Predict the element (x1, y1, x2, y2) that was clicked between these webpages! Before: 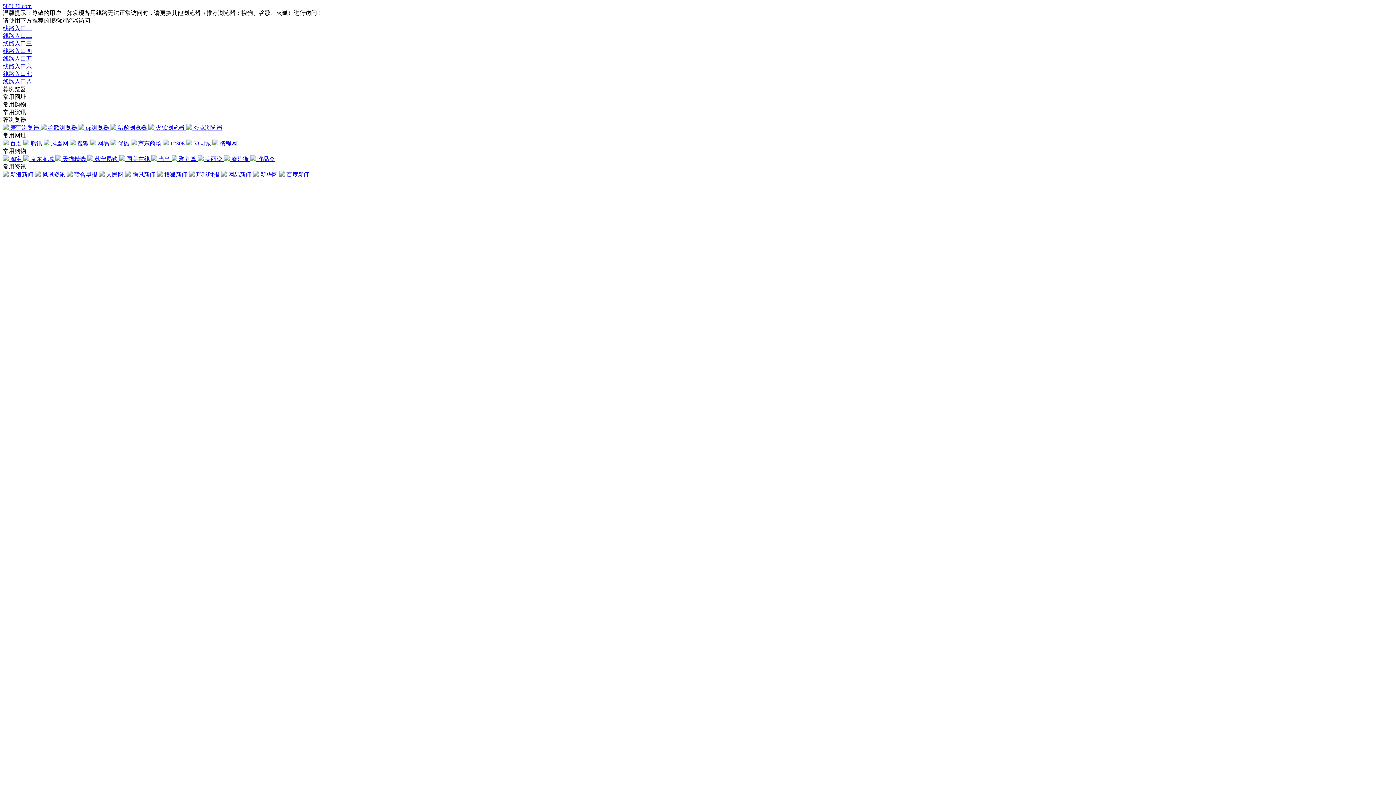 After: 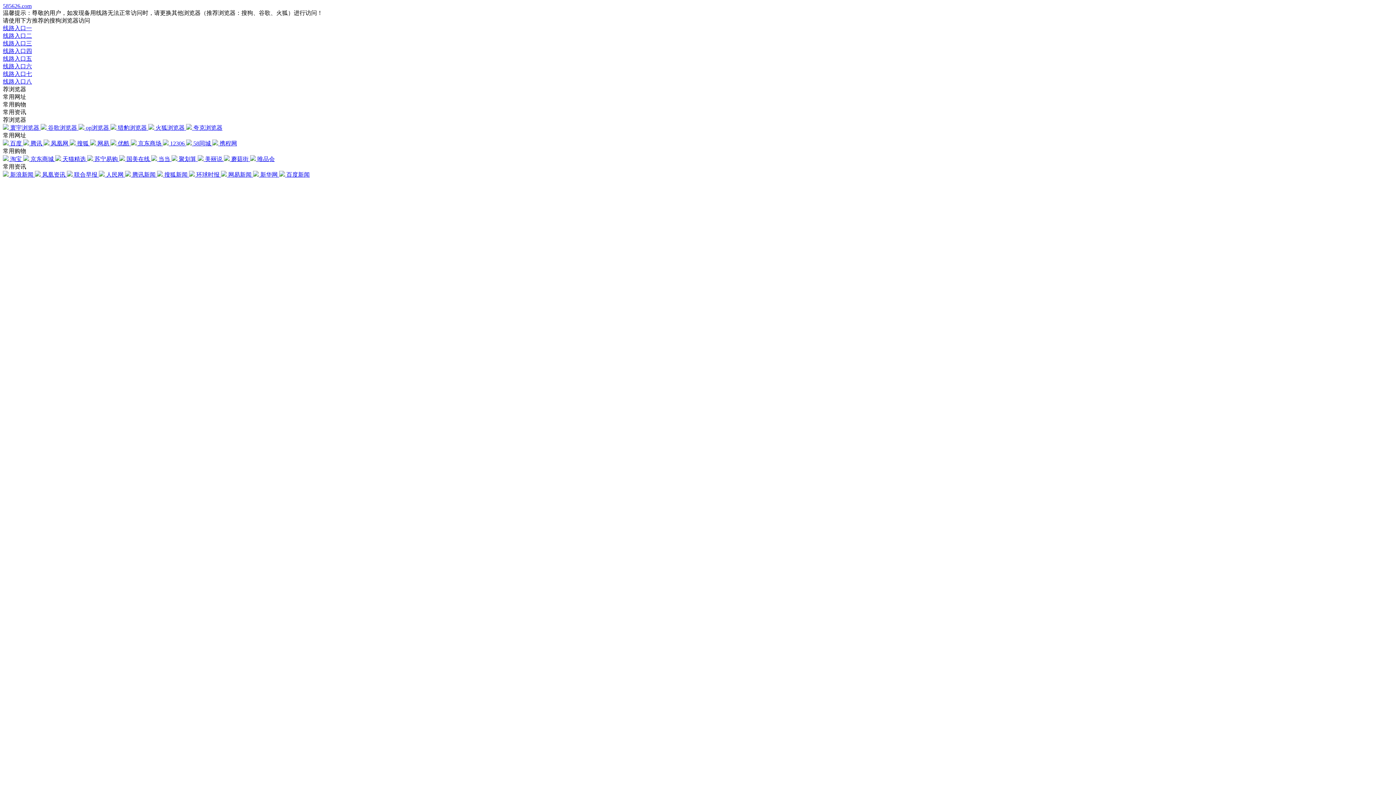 Action: bbox: (2, 171, 34, 177) label:  新浪新闻 